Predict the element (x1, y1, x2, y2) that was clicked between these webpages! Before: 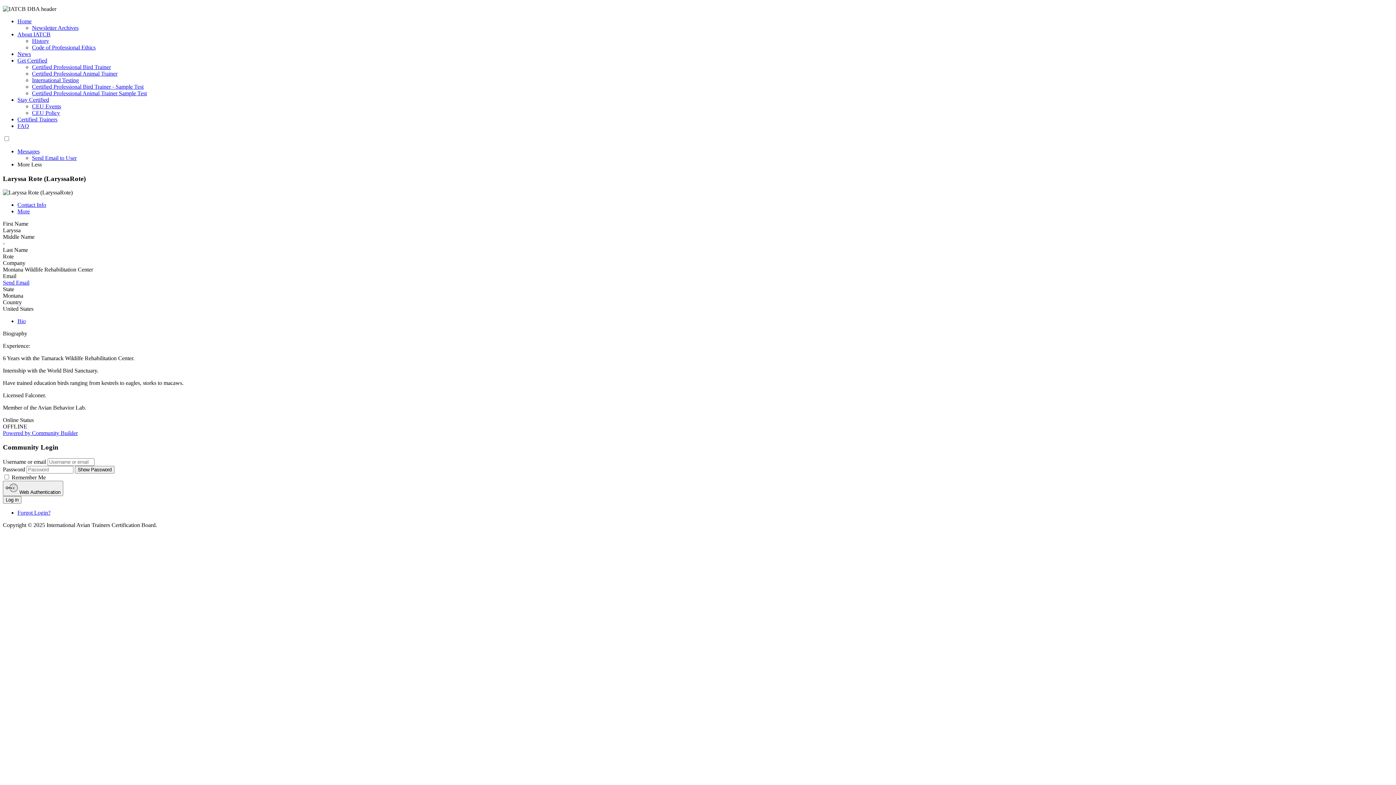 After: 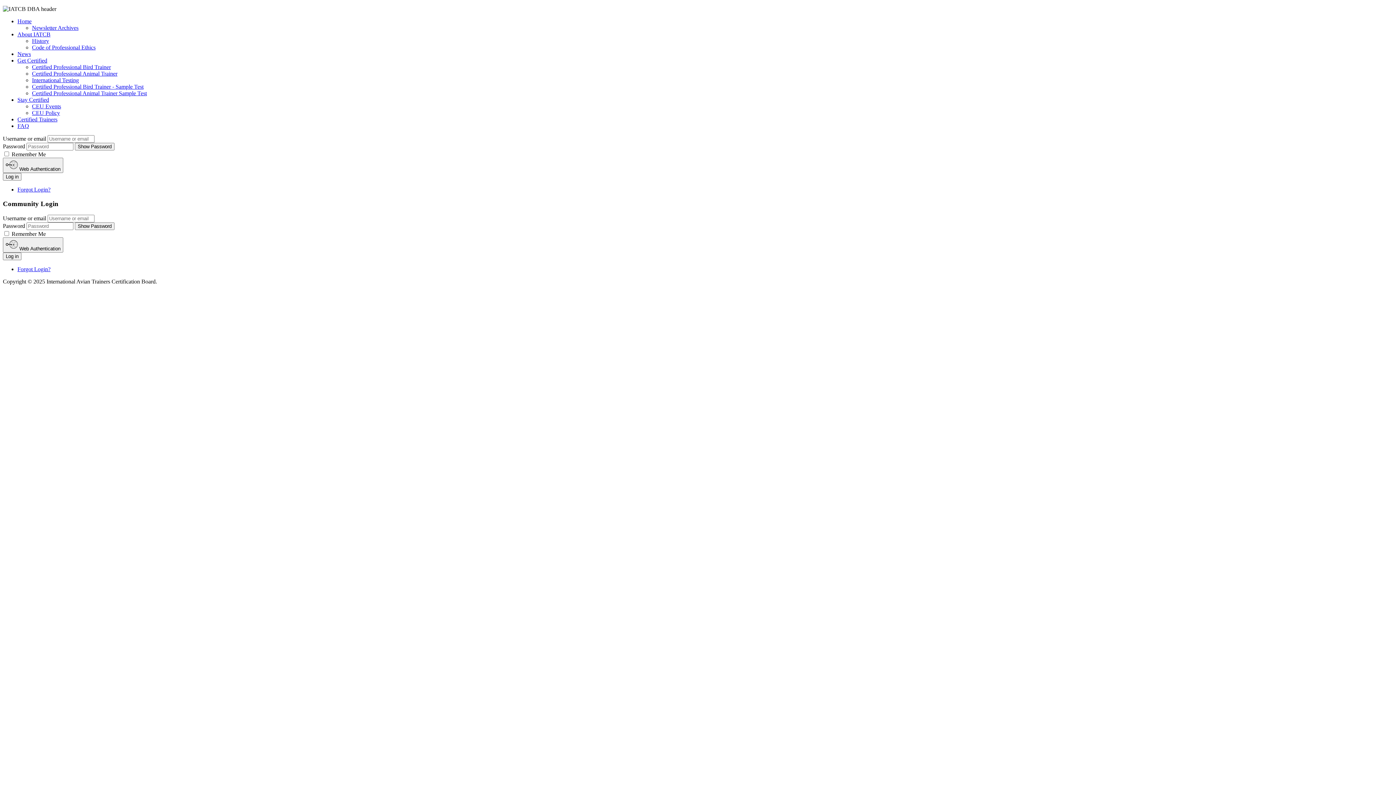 Action: label: Log in bbox: (2, 496, 21, 504)